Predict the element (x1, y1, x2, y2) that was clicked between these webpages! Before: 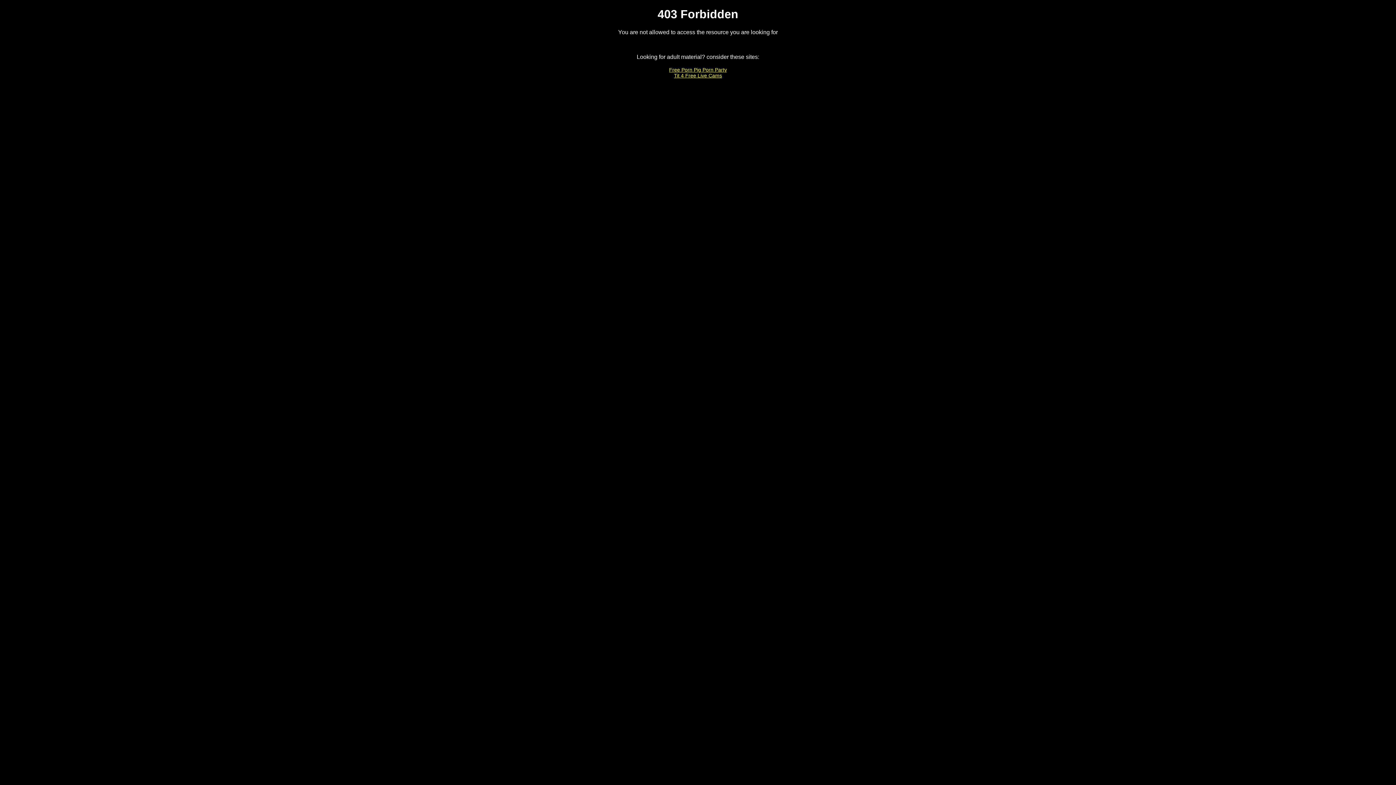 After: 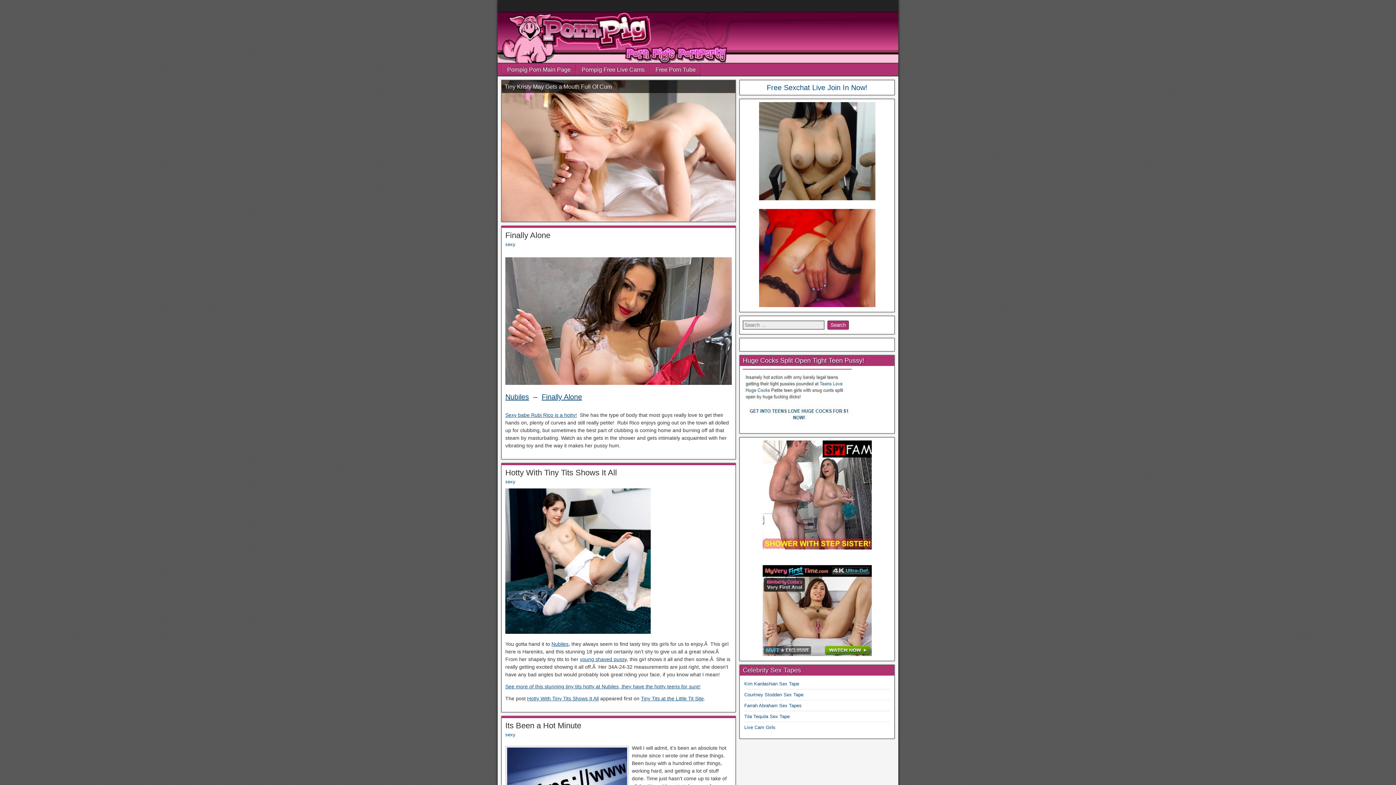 Action: label: Free Porn Pig Porn Party bbox: (669, 66, 727, 72)